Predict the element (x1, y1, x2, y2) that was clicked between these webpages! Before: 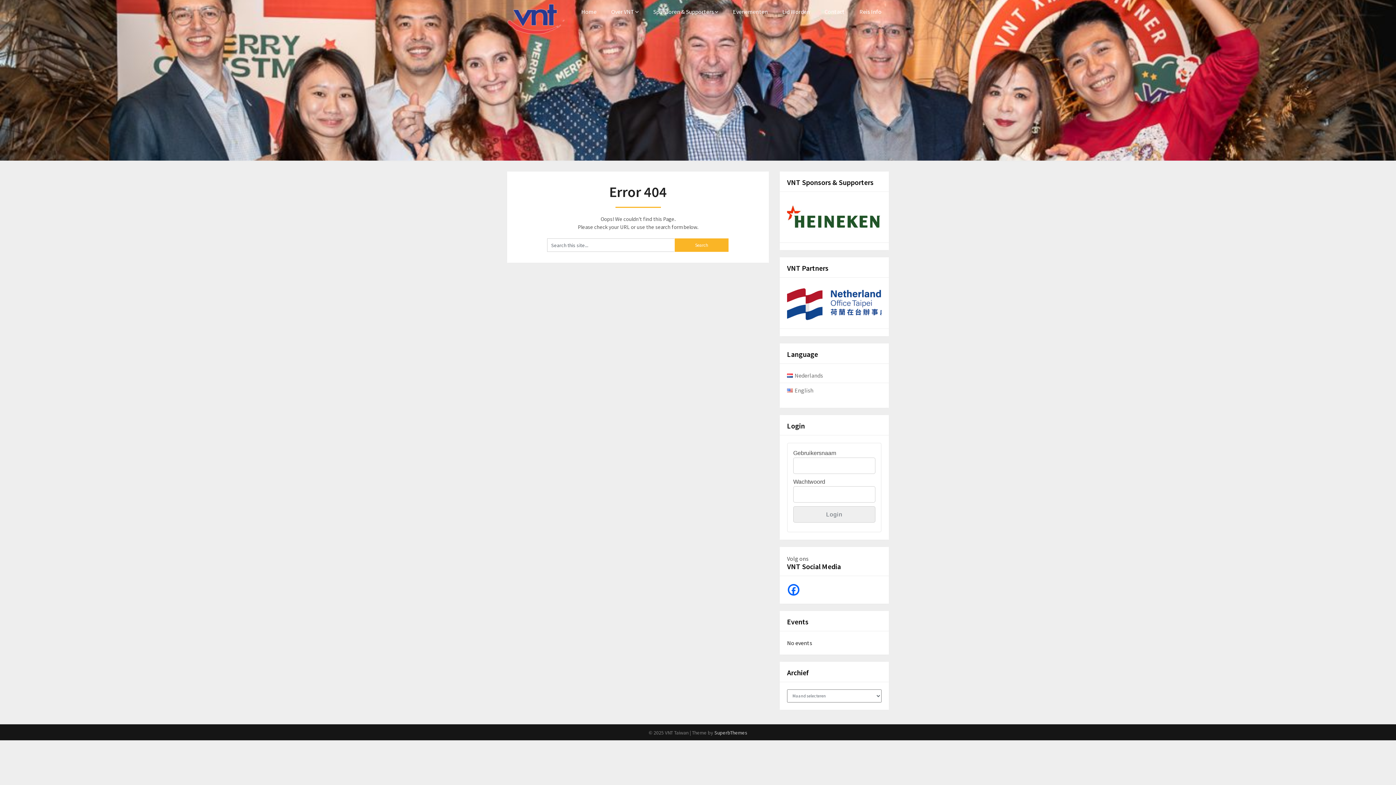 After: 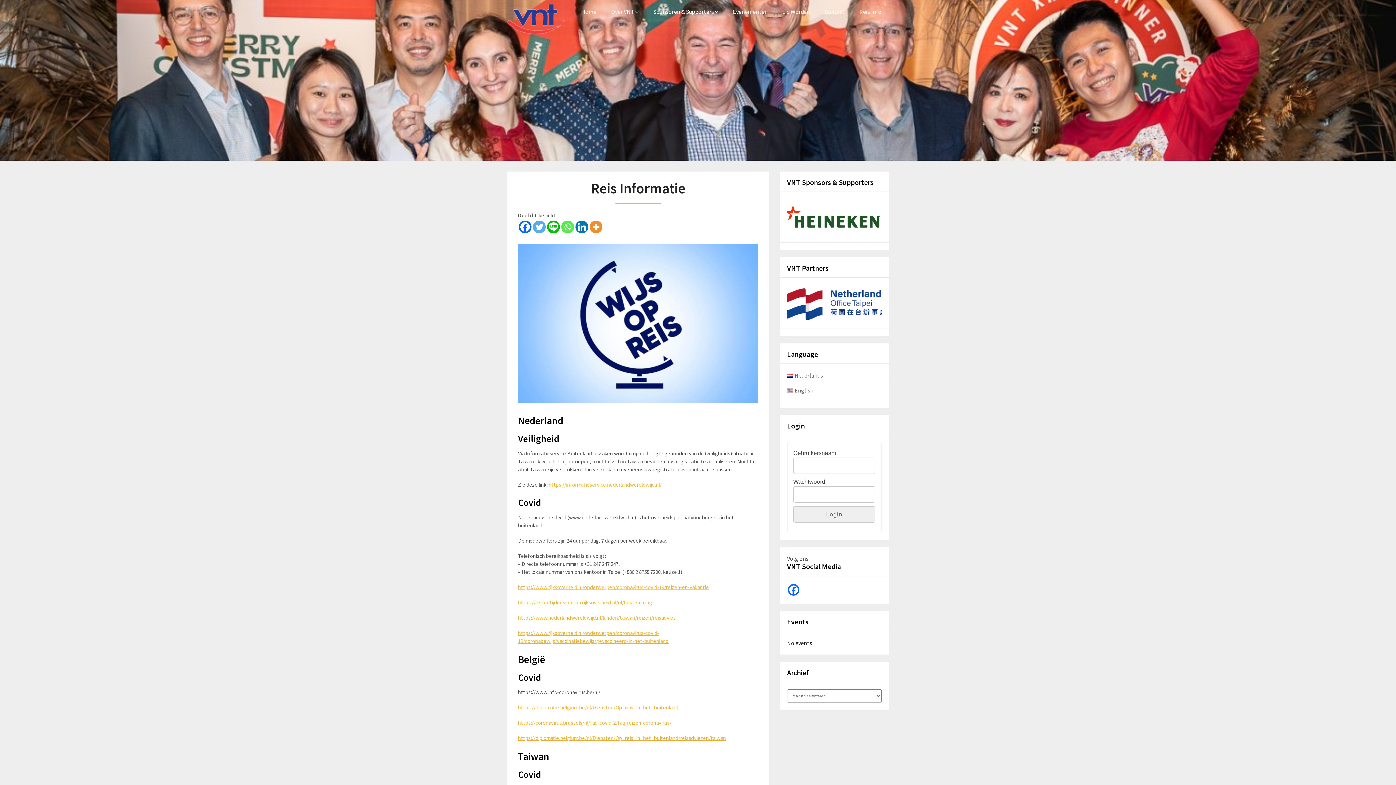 Action: label: Reis Info bbox: (852, 0, 889, 23)